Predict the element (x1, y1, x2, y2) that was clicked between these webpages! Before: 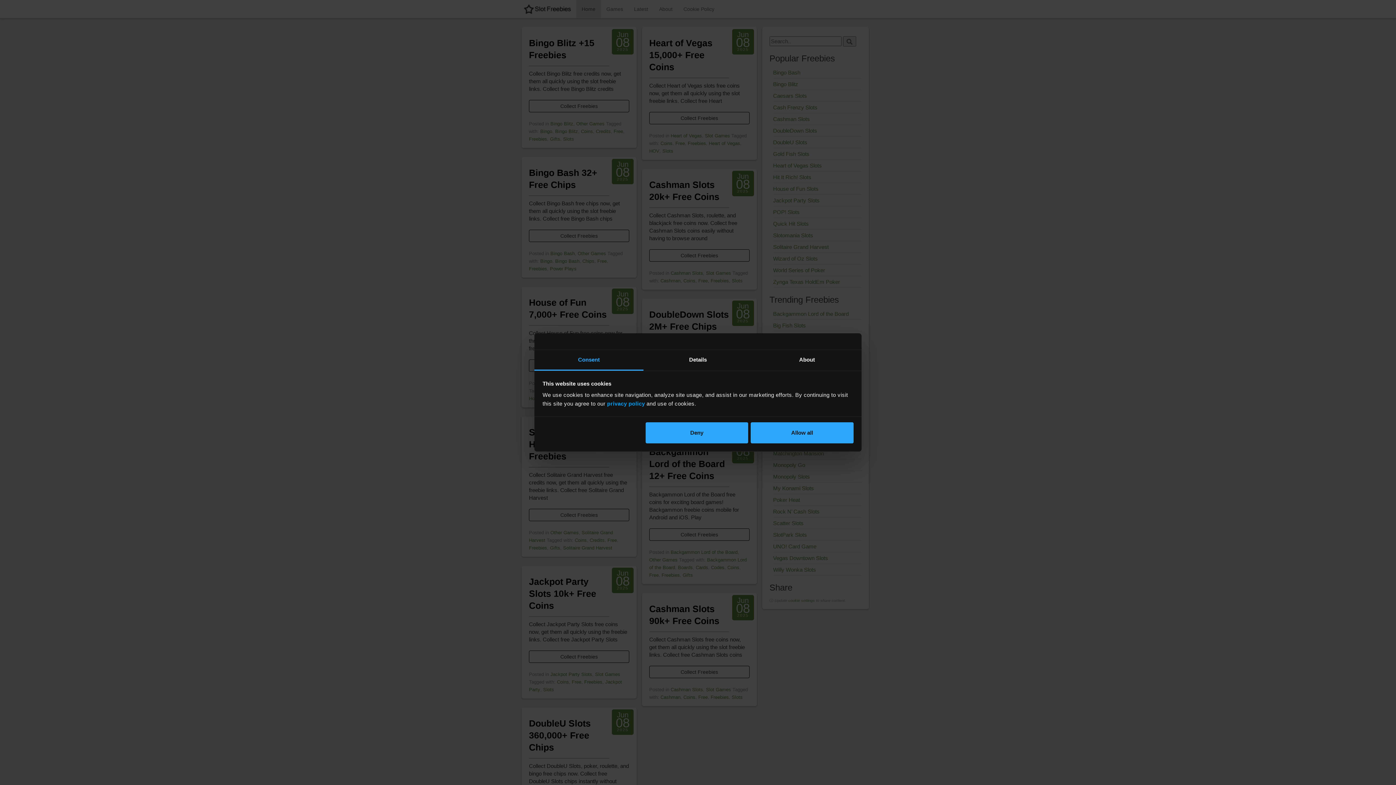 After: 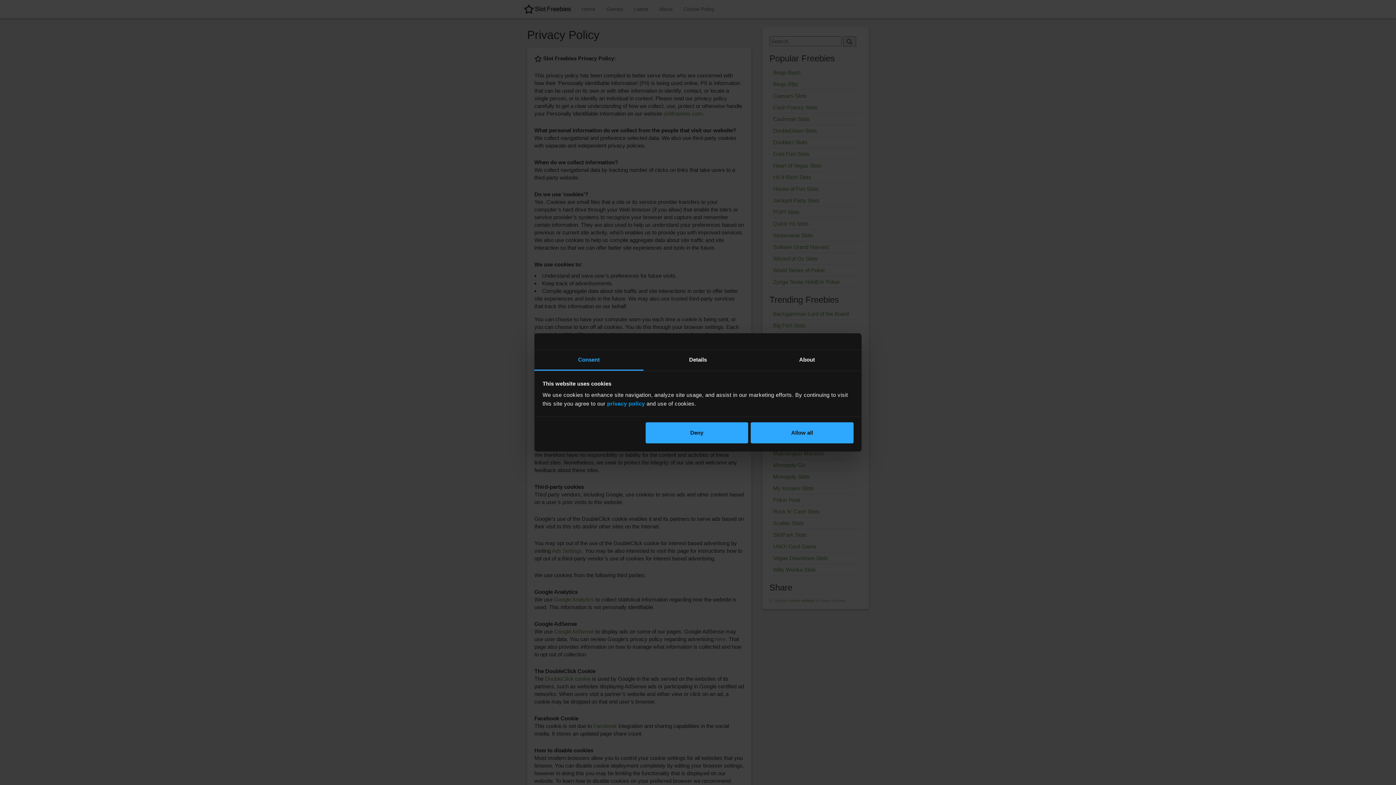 Action: bbox: (607, 400, 645, 406) label: privacy policy